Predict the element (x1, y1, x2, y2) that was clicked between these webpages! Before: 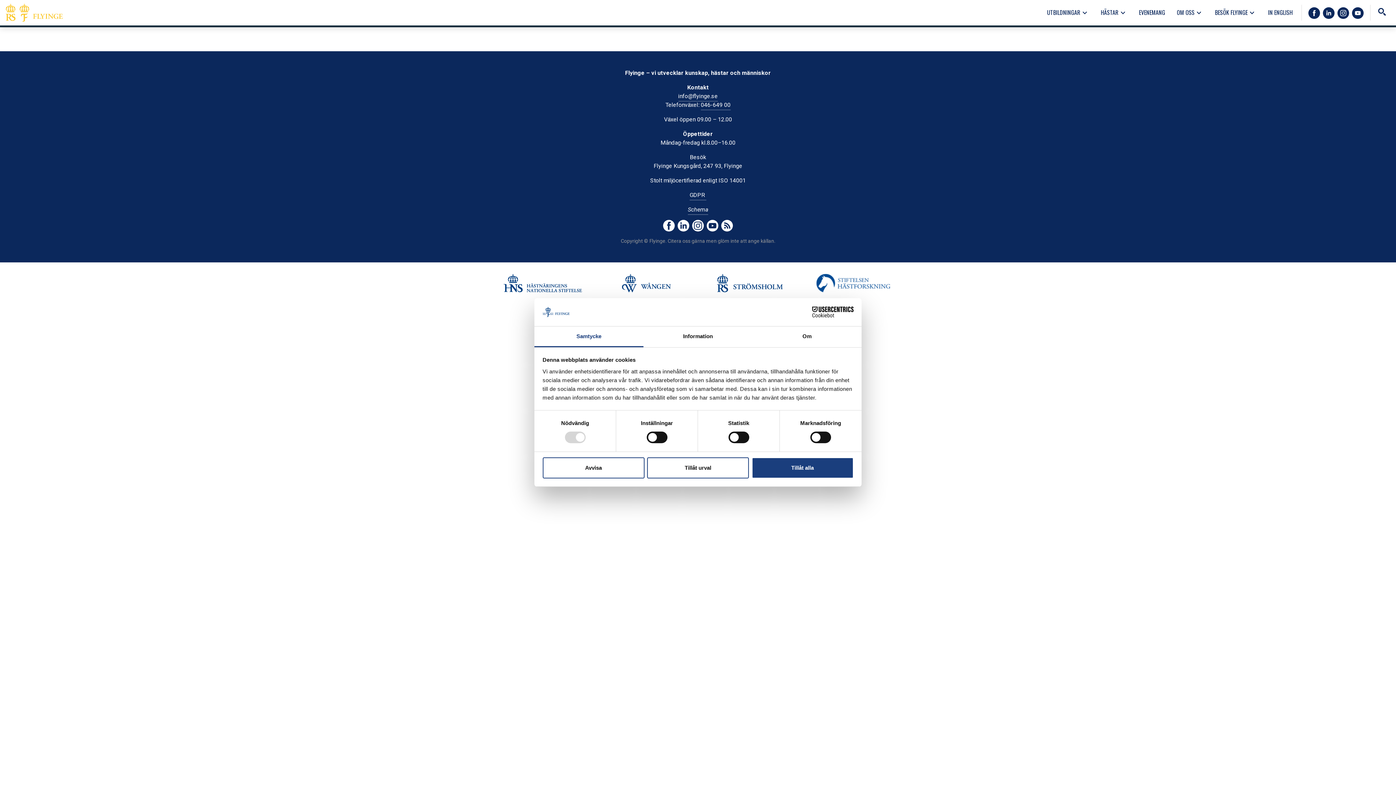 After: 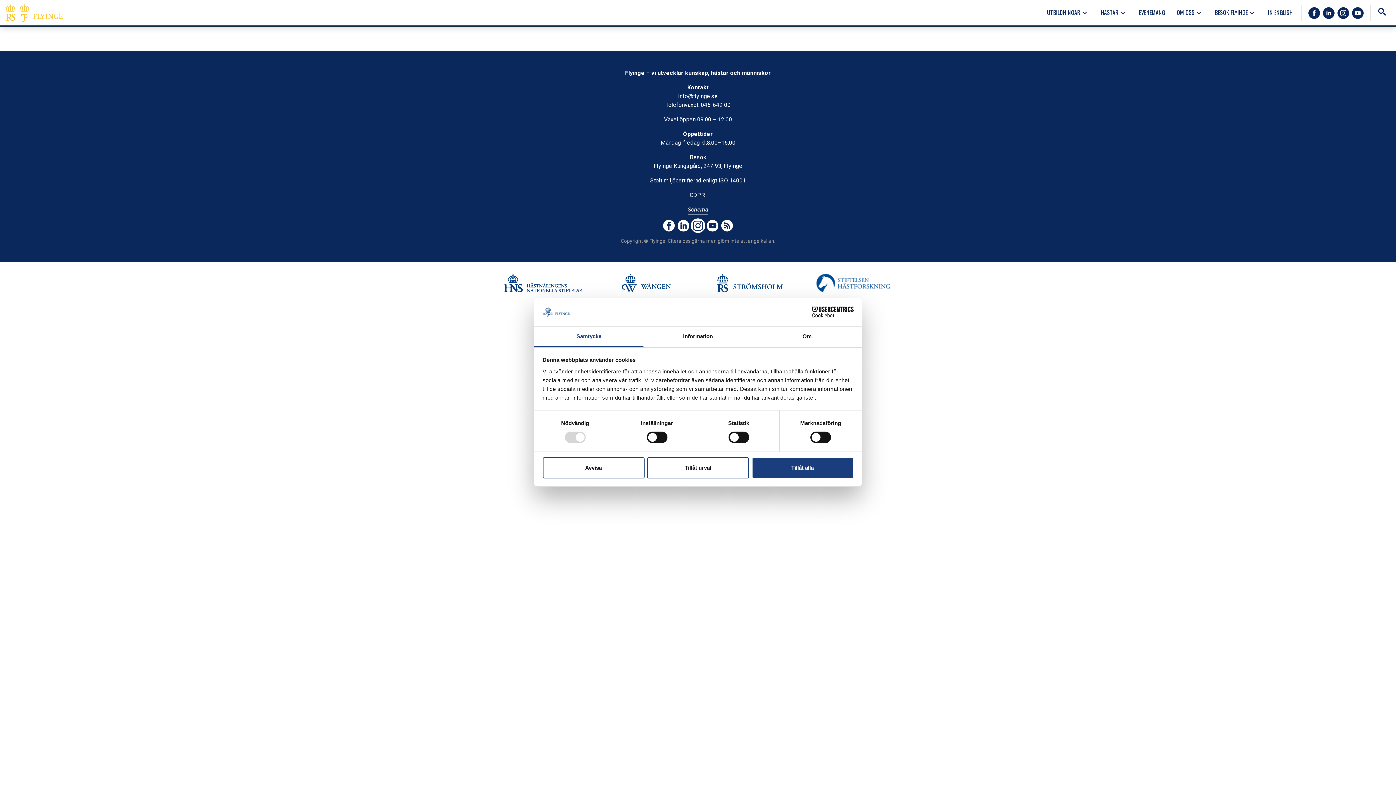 Action: bbox: (692, 220, 704, 231)